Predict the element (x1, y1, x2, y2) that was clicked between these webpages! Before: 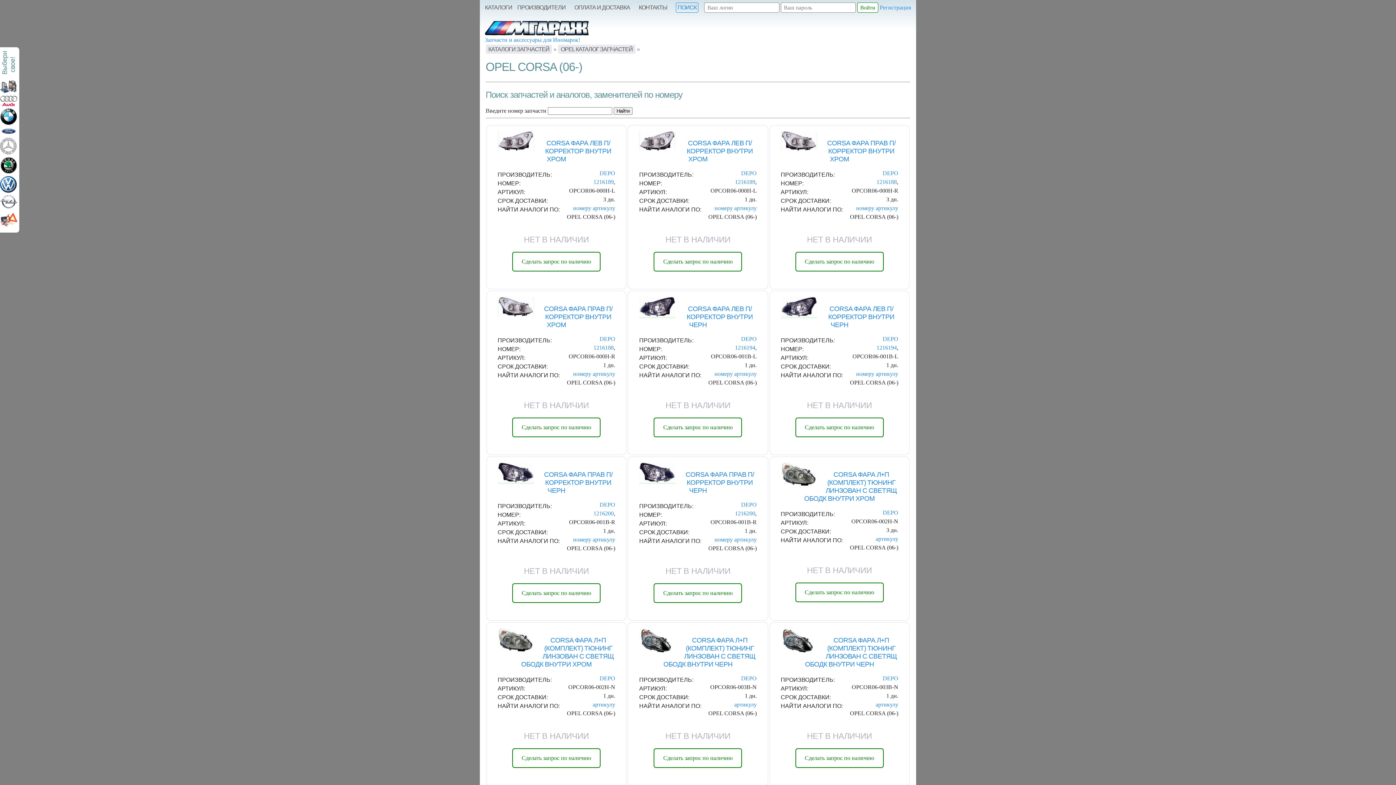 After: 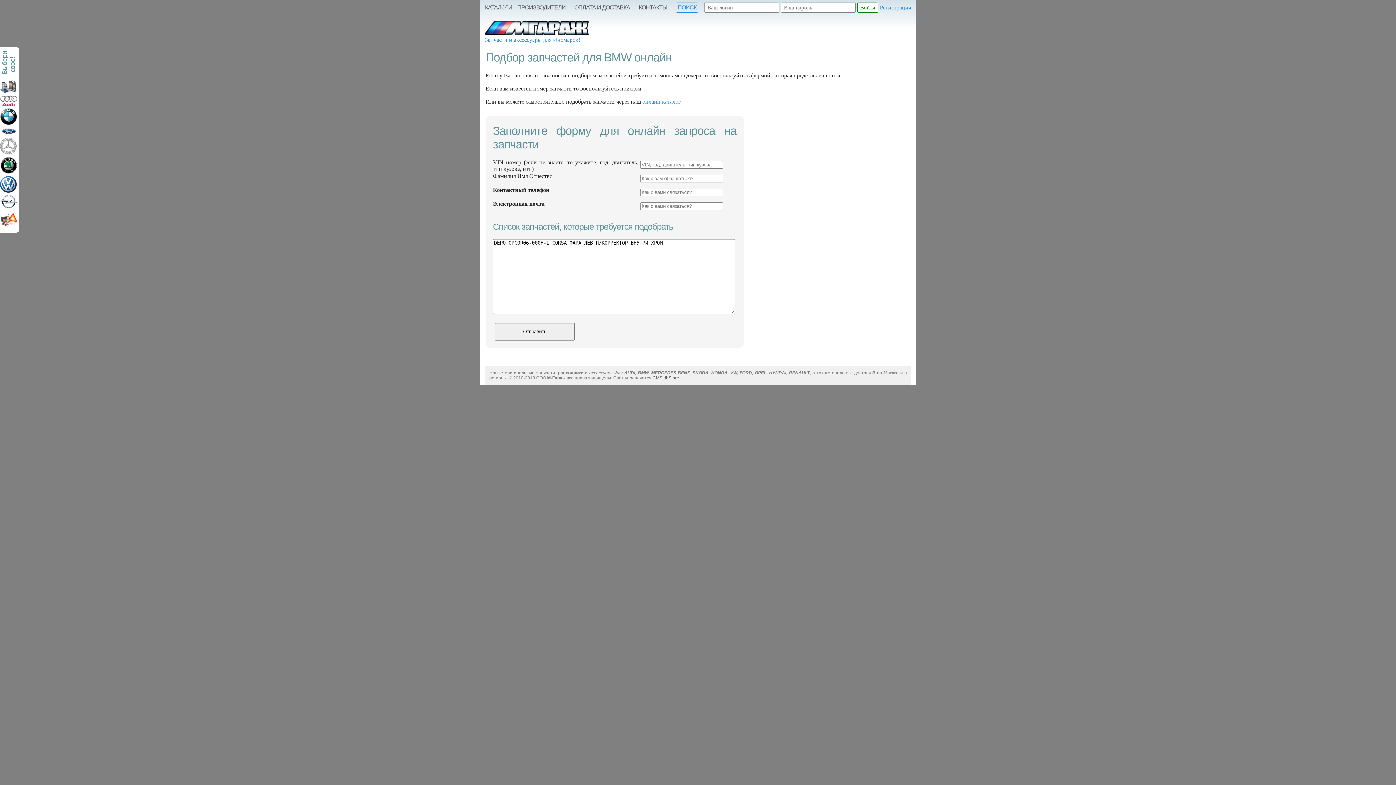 Action: bbox: (512, 252, 600, 271) label: Сделать запрос по наличию